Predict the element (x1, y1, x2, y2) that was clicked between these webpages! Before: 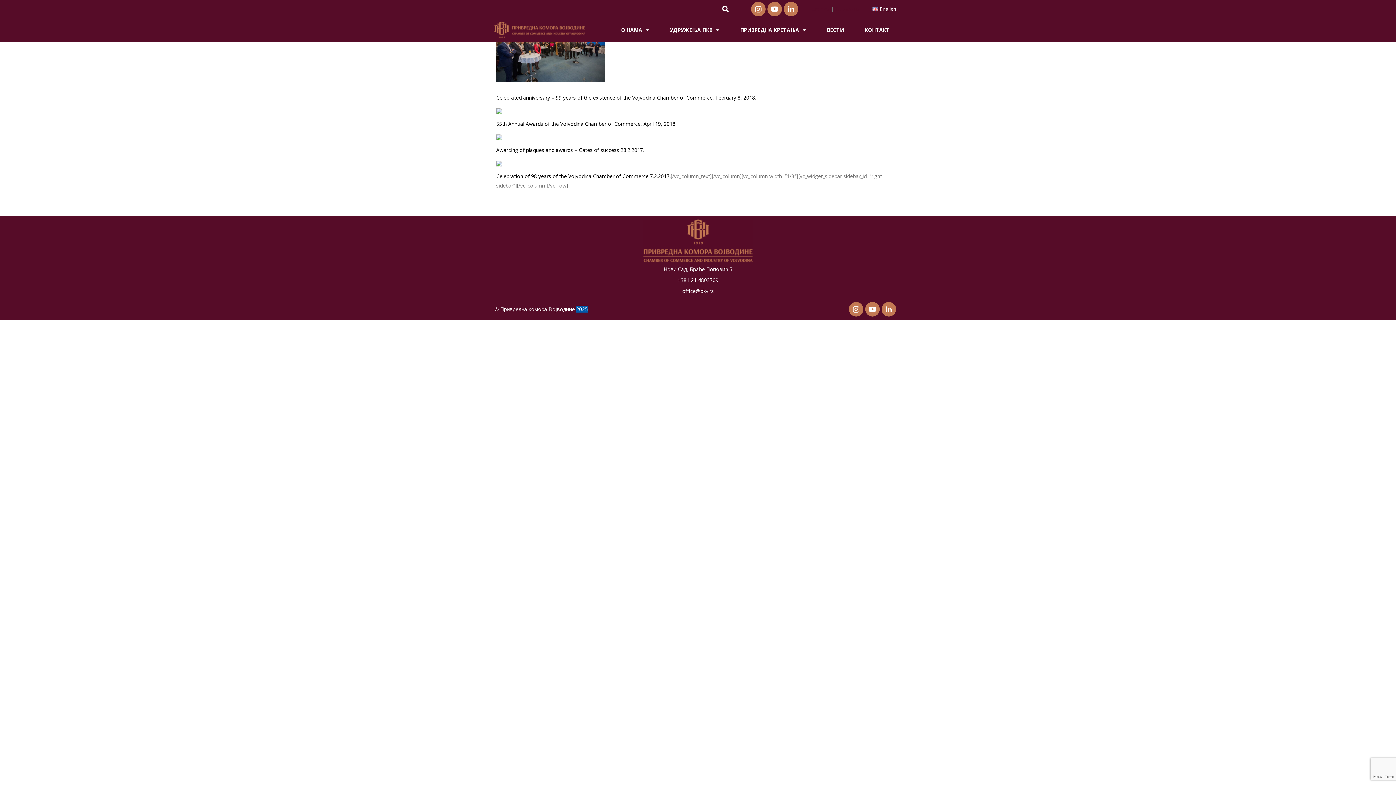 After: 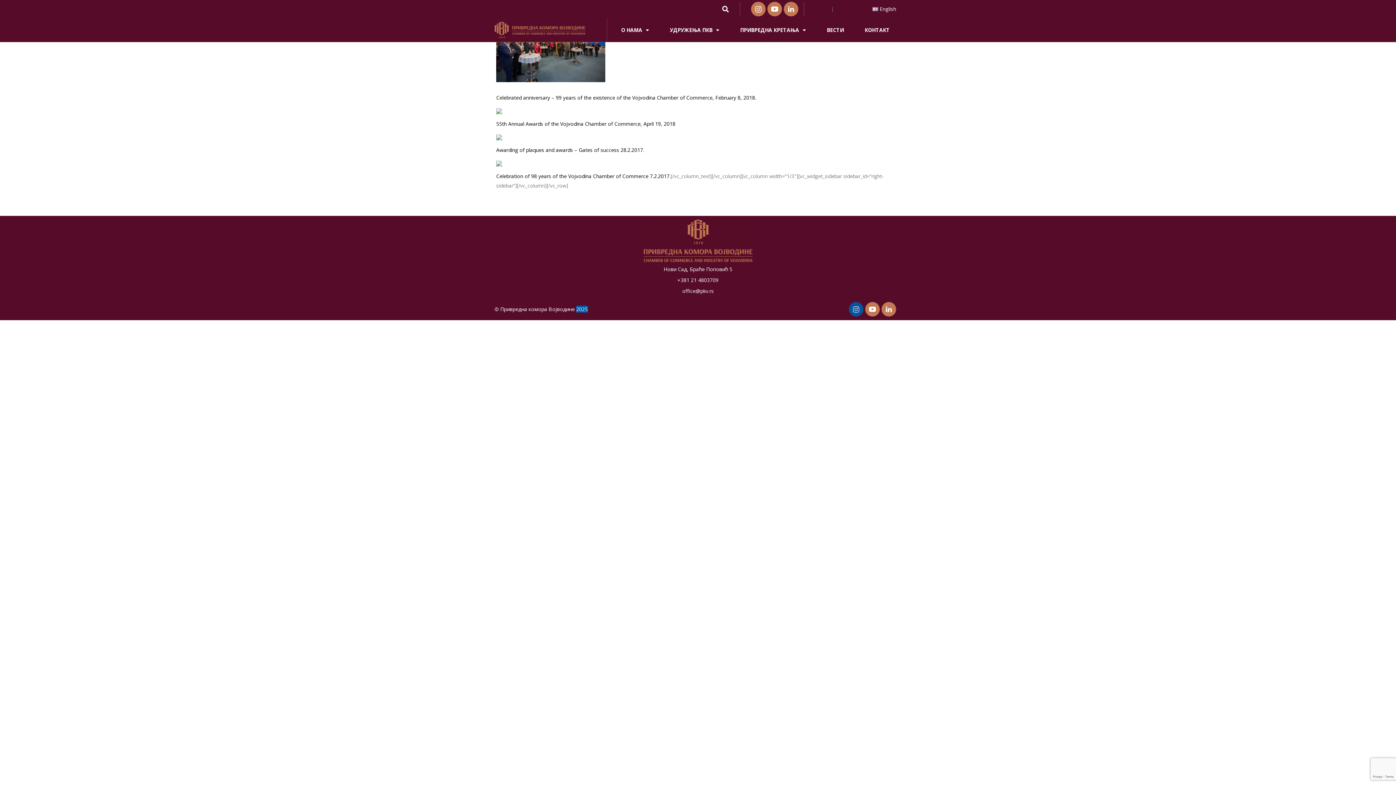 Action: bbox: (849, 302, 863, 316)